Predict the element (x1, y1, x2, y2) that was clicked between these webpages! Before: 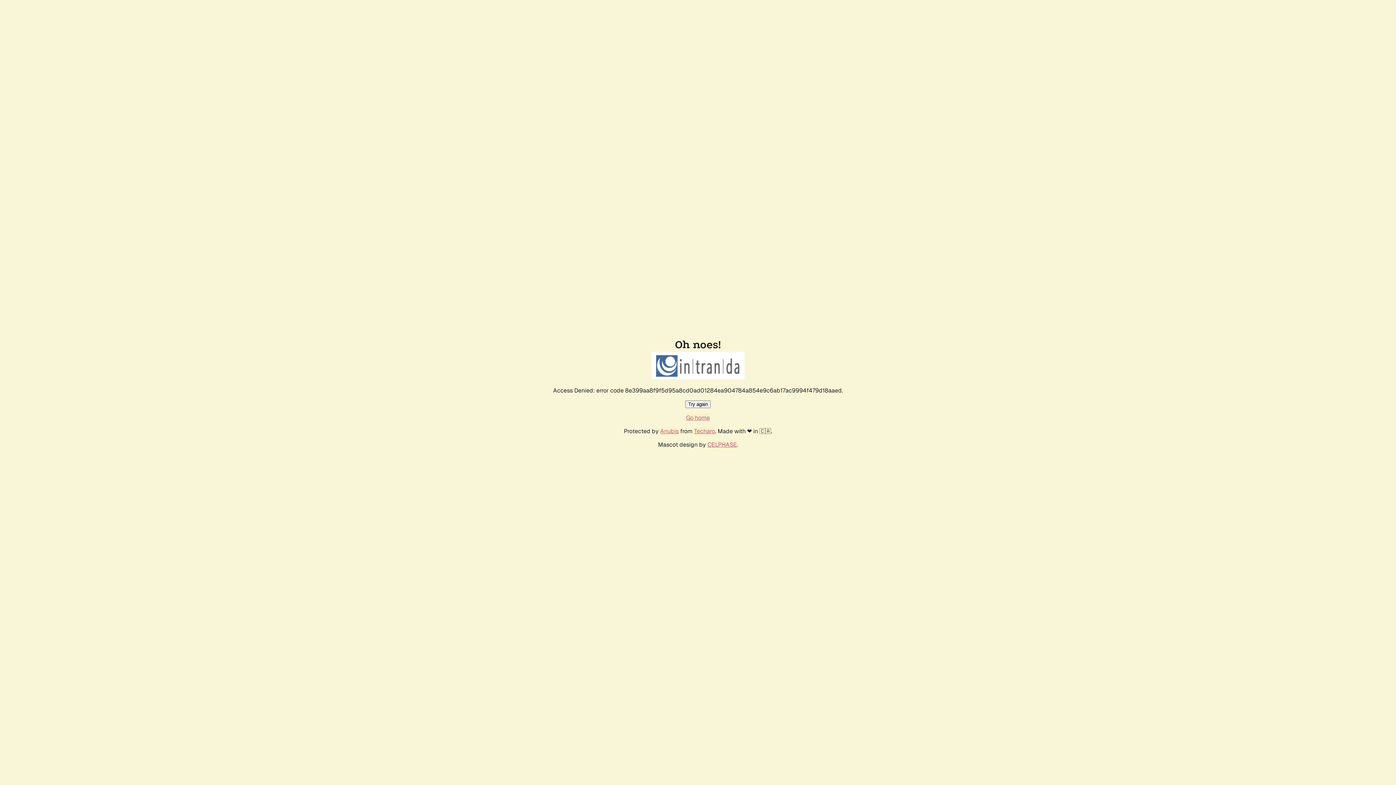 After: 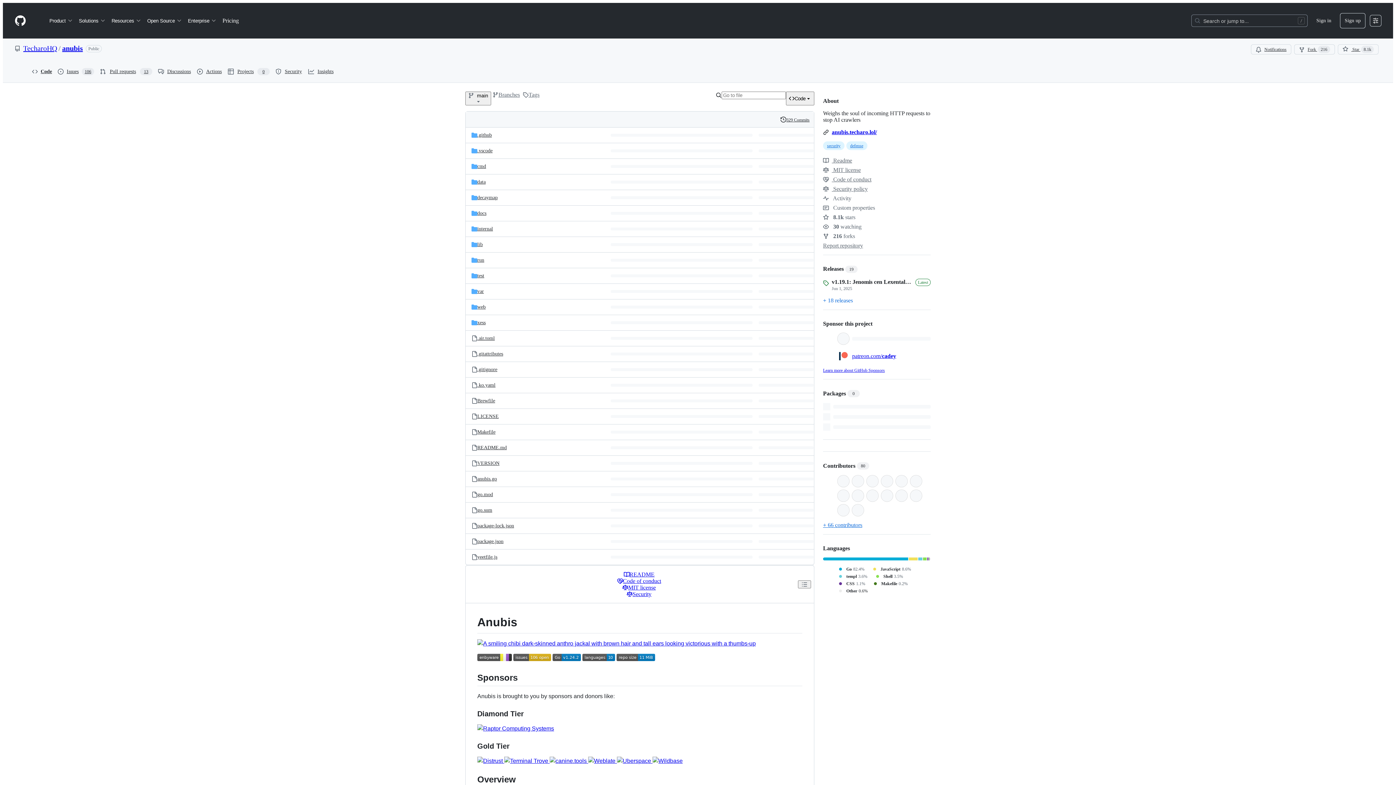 Action: label: Anubis bbox: (660, 427, 678, 435)